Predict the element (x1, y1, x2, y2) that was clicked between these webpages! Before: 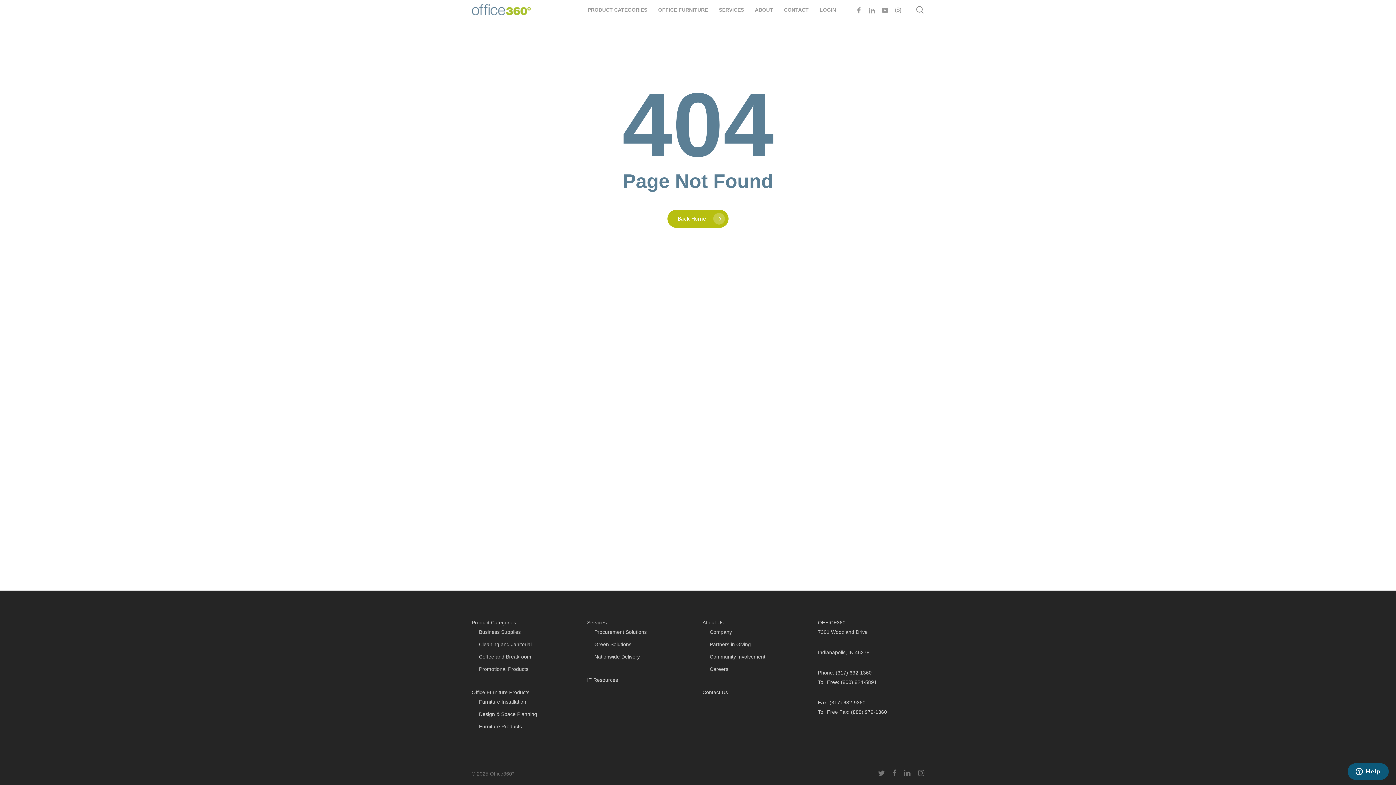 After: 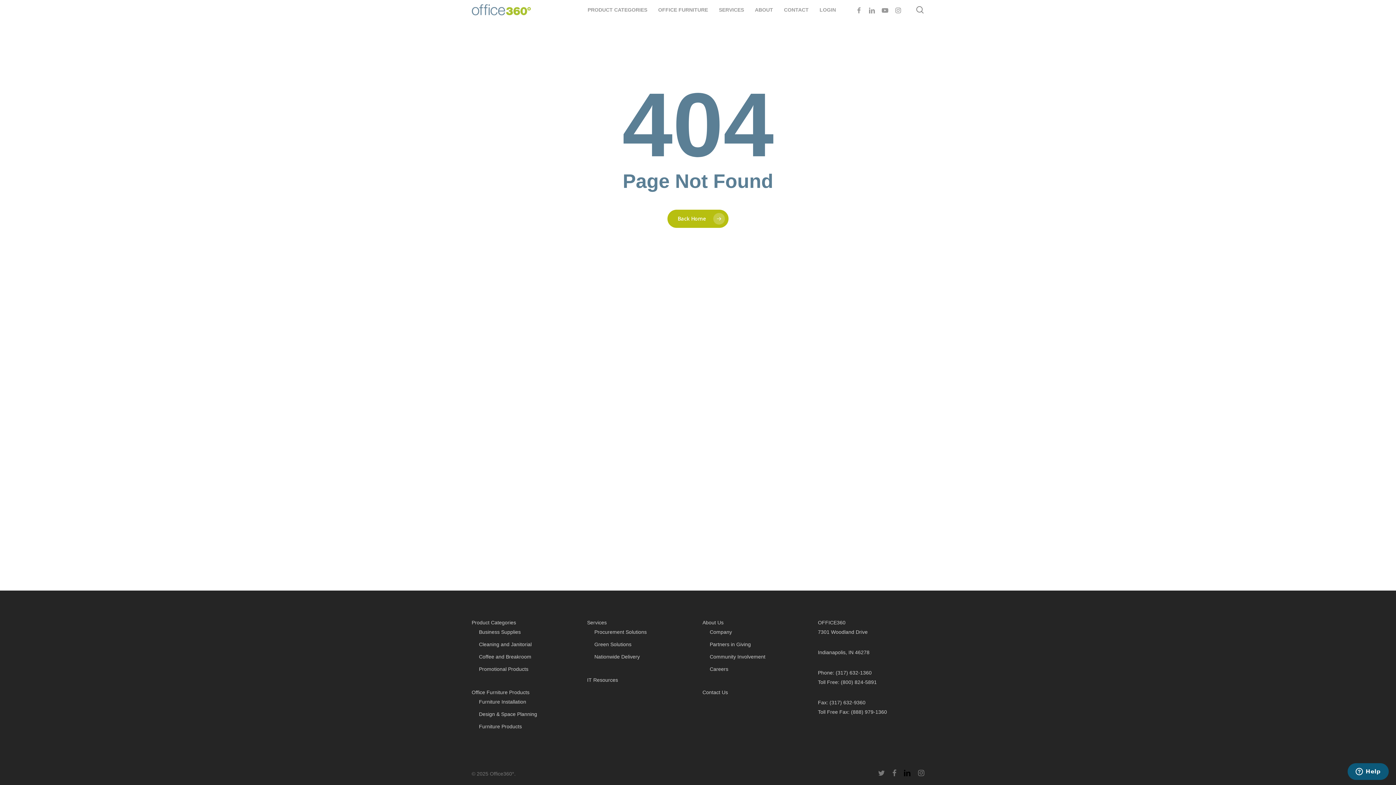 Action: bbox: (903, 769, 911, 777) label: linkedin